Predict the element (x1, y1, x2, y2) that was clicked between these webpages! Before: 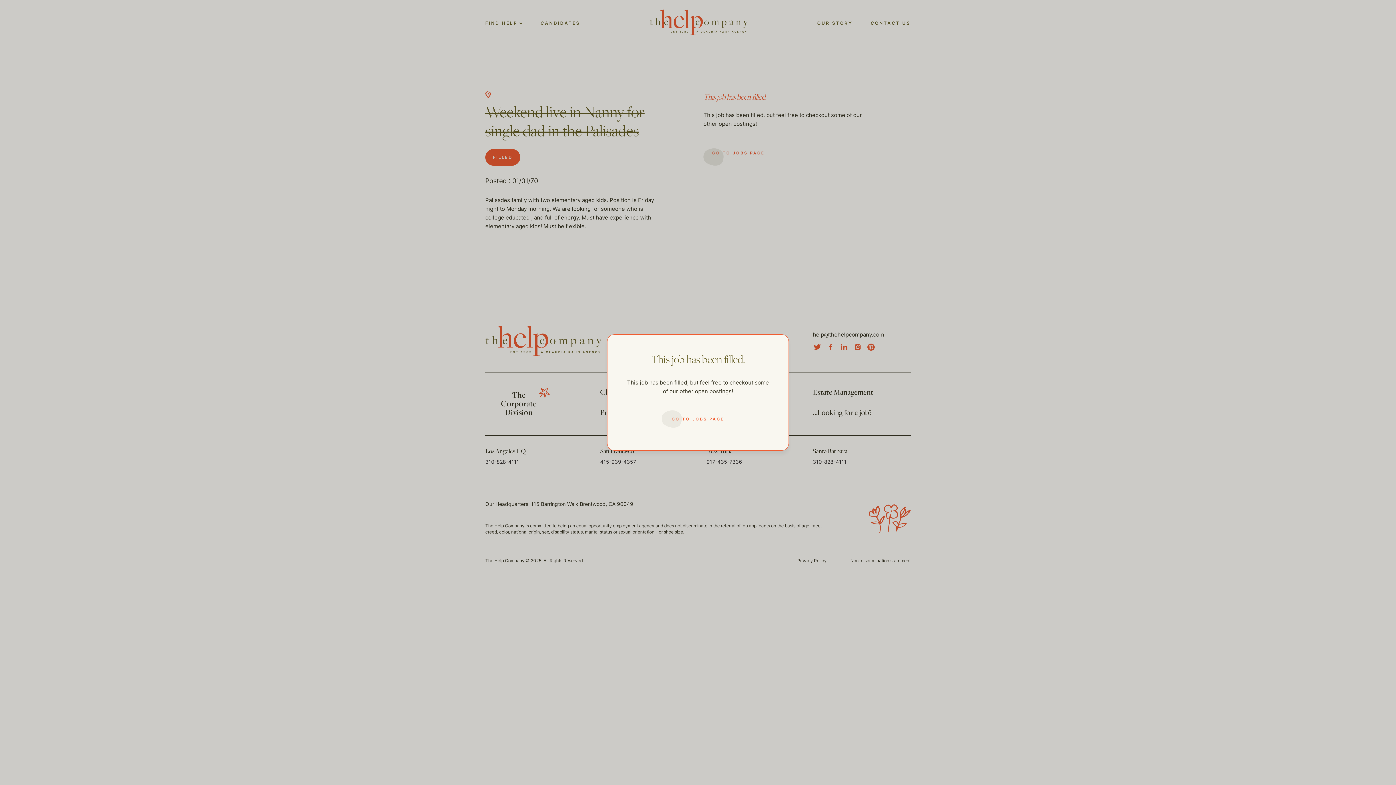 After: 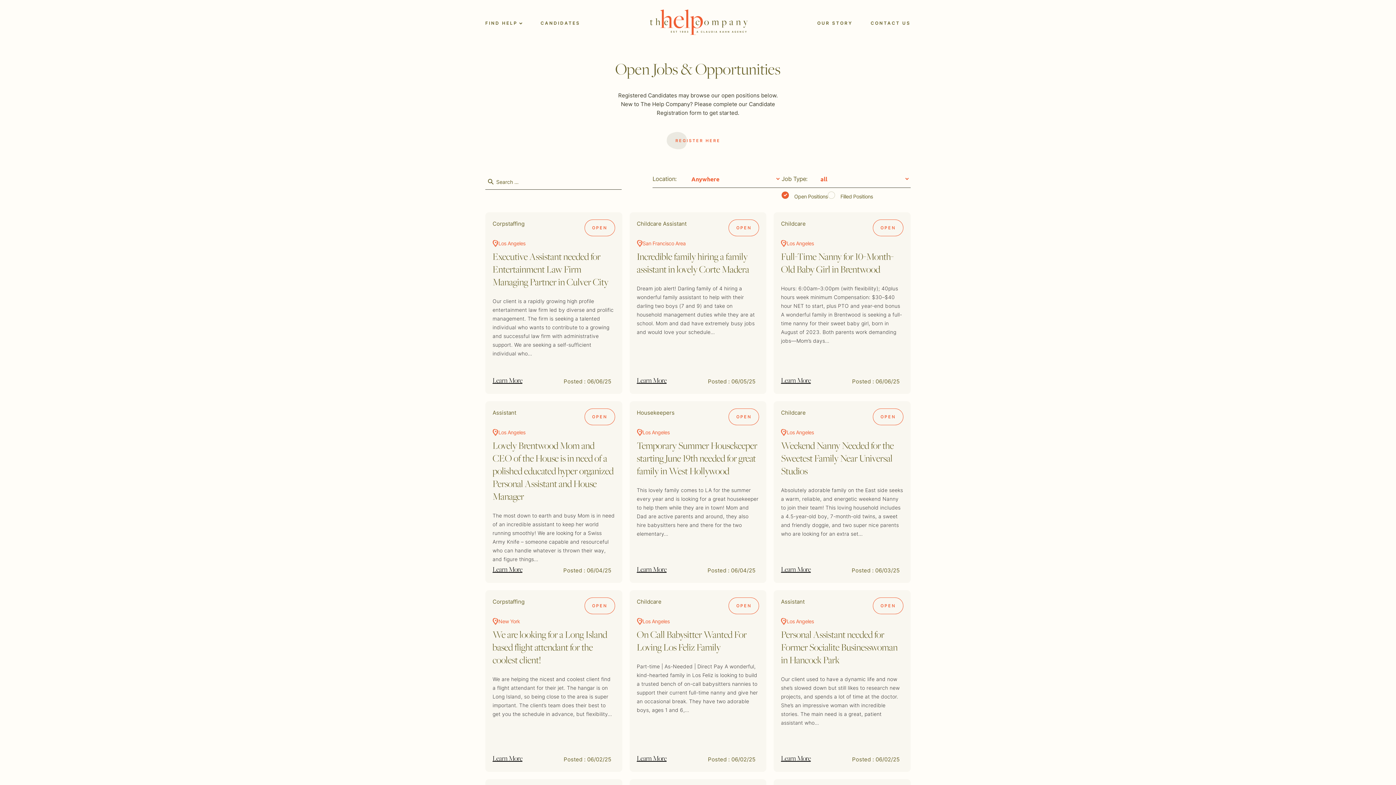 Action: label: GO TO JOBS PAGE bbox: (661, 410, 734, 428)